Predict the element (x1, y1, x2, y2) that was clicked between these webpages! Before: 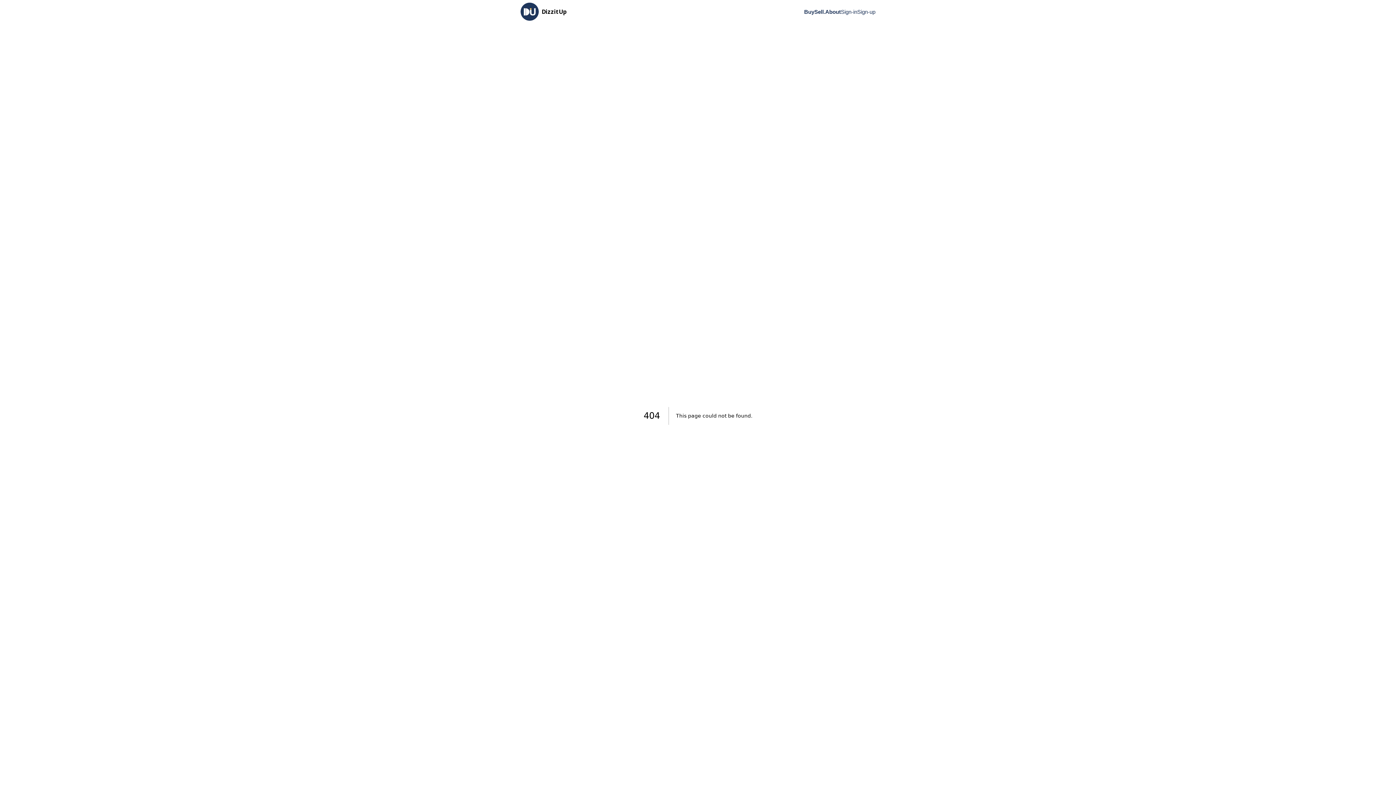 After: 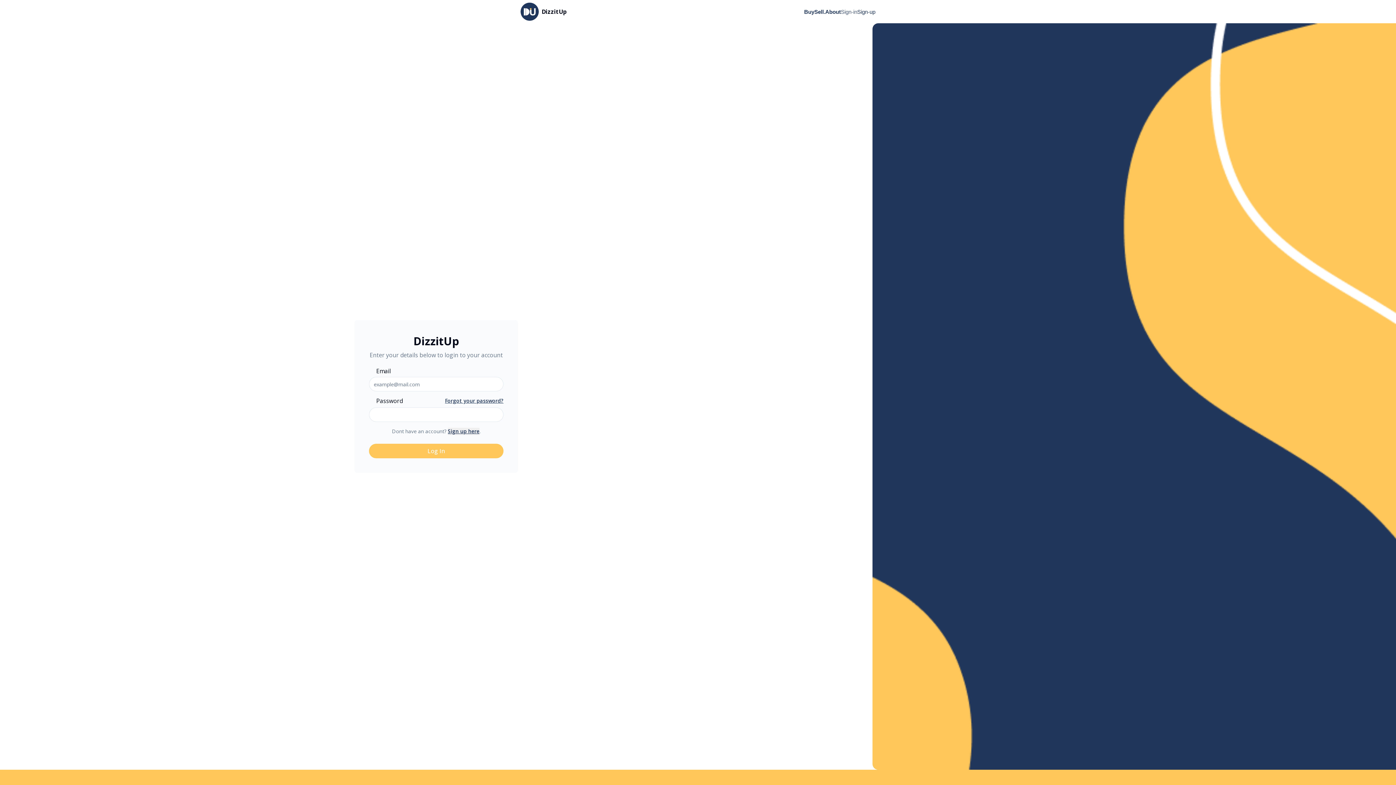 Action: label: Sign-in bbox: (841, 9, 857, 14)